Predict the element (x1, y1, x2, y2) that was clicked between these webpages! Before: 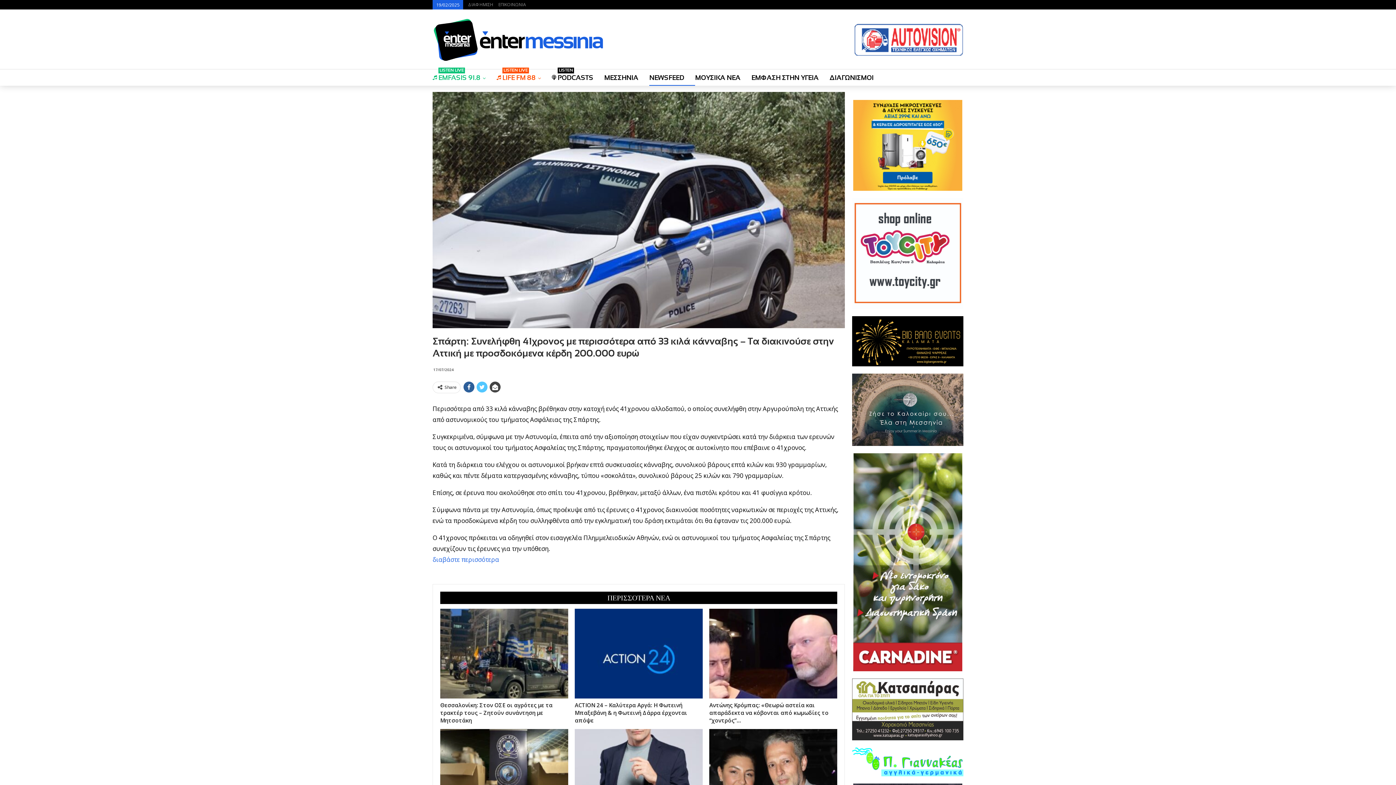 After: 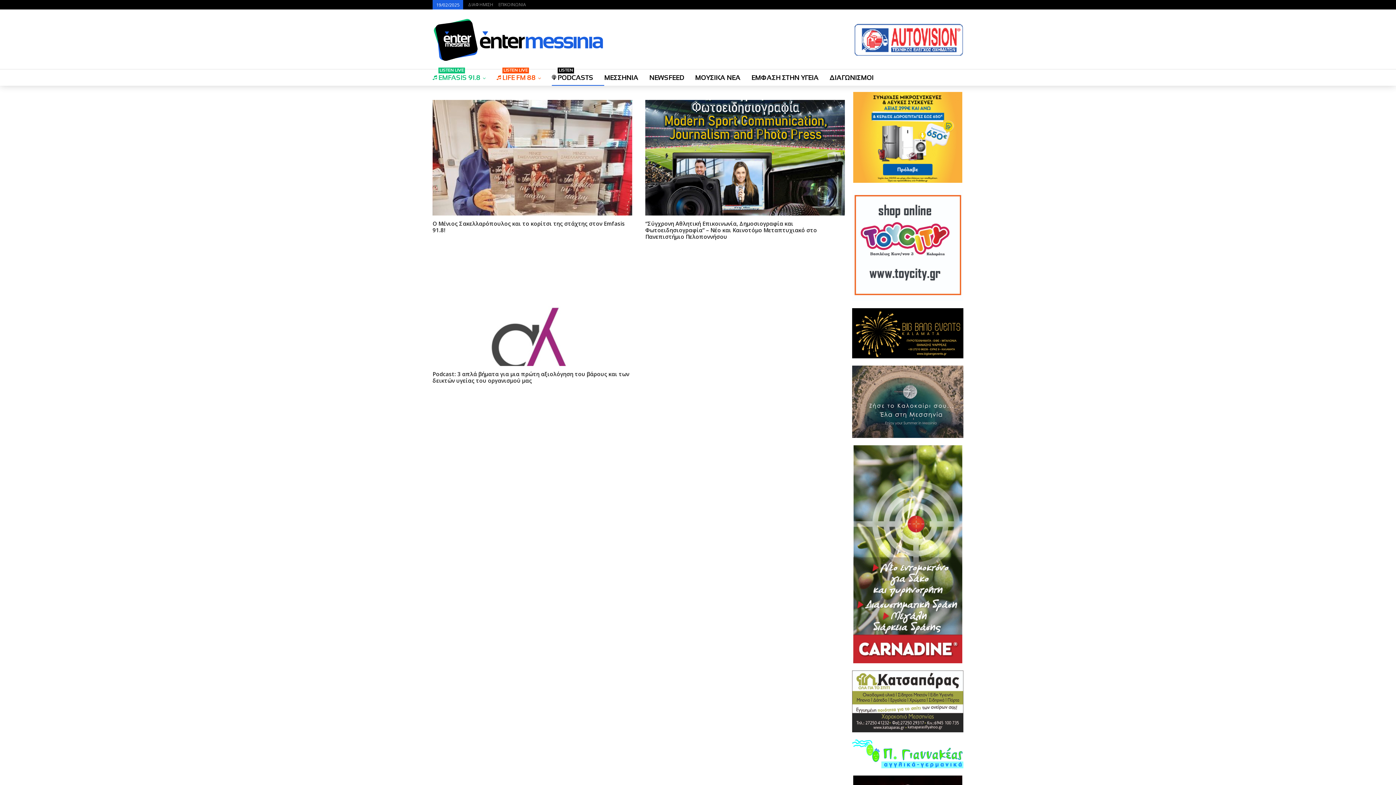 Action: bbox: (552, 69, 604, 86) label: PODCASTS
LISTEN